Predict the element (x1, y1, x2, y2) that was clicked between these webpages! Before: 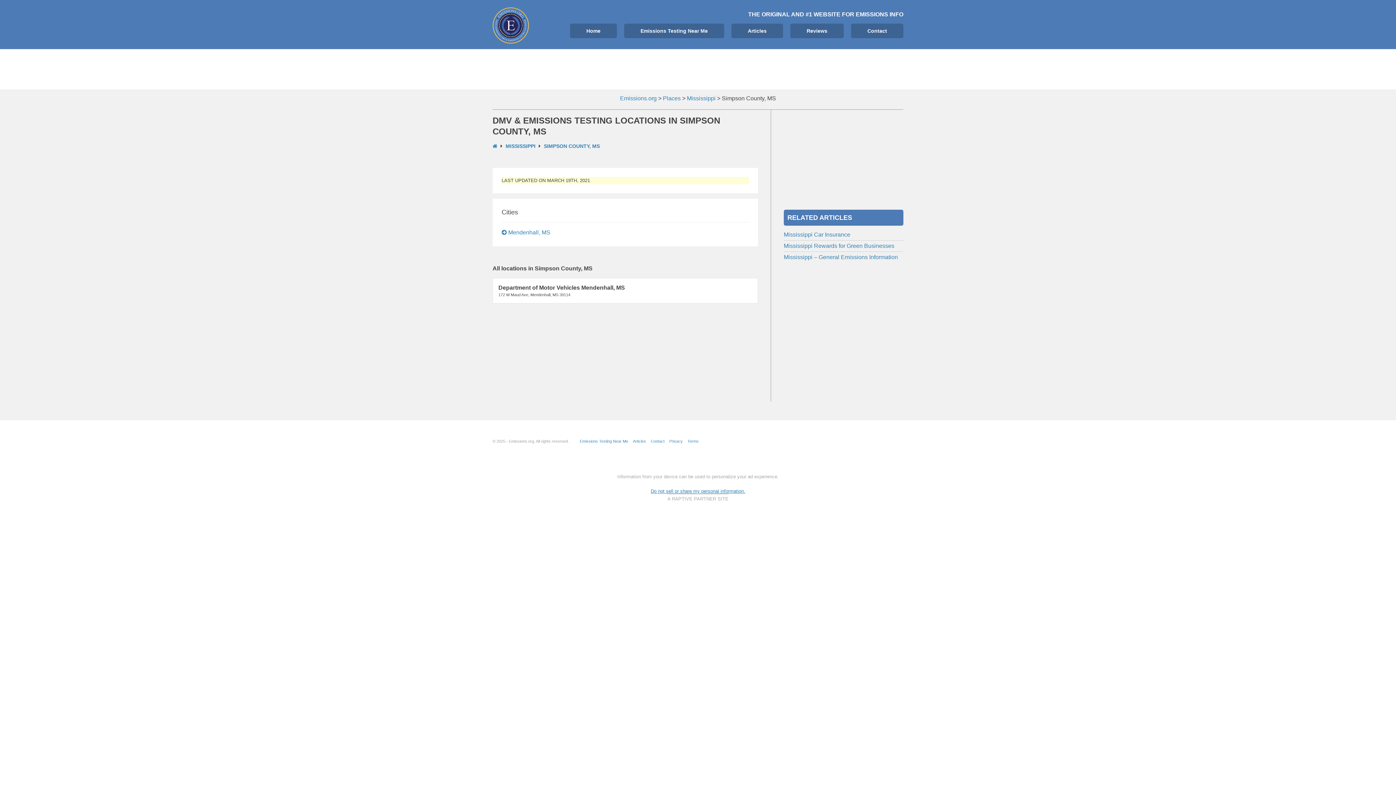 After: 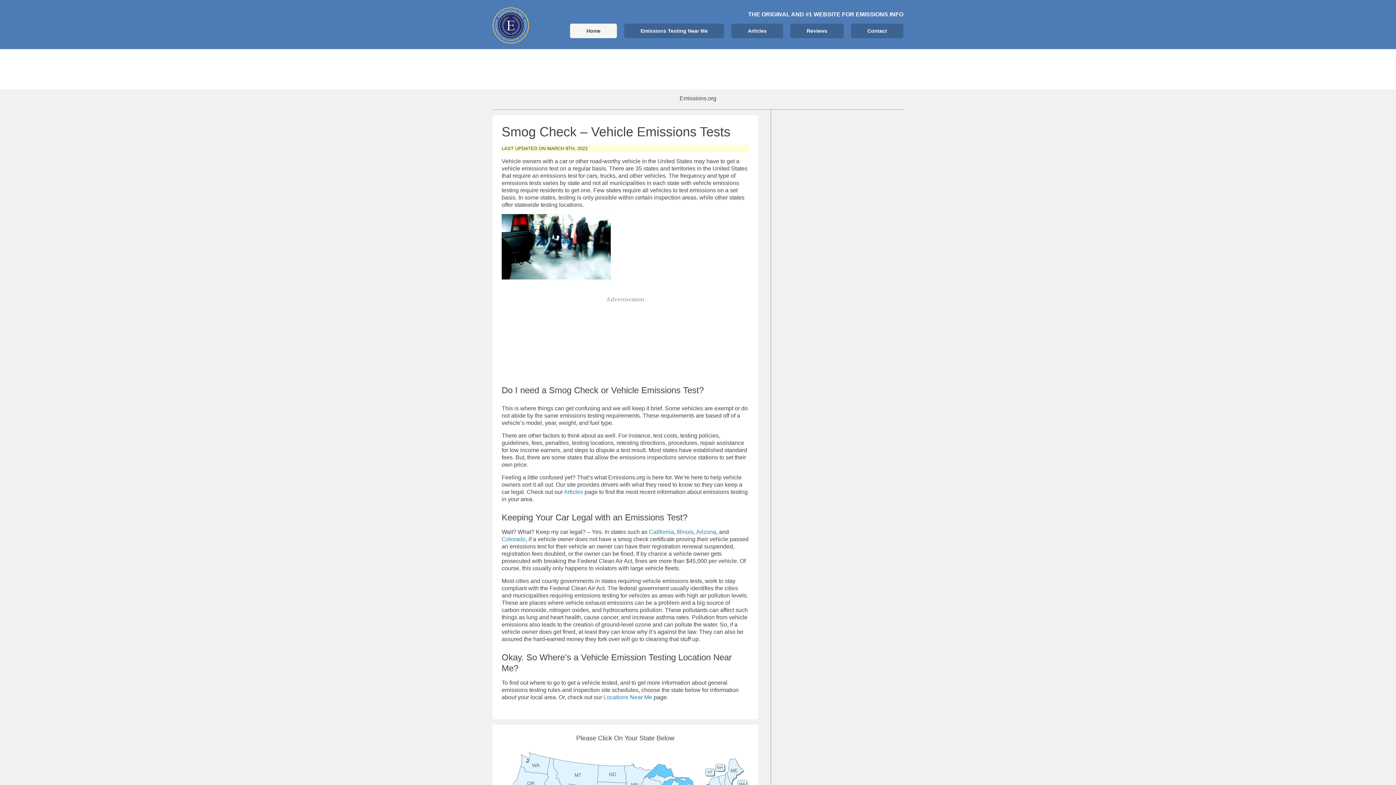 Action: bbox: (492, 19, 529, 29)